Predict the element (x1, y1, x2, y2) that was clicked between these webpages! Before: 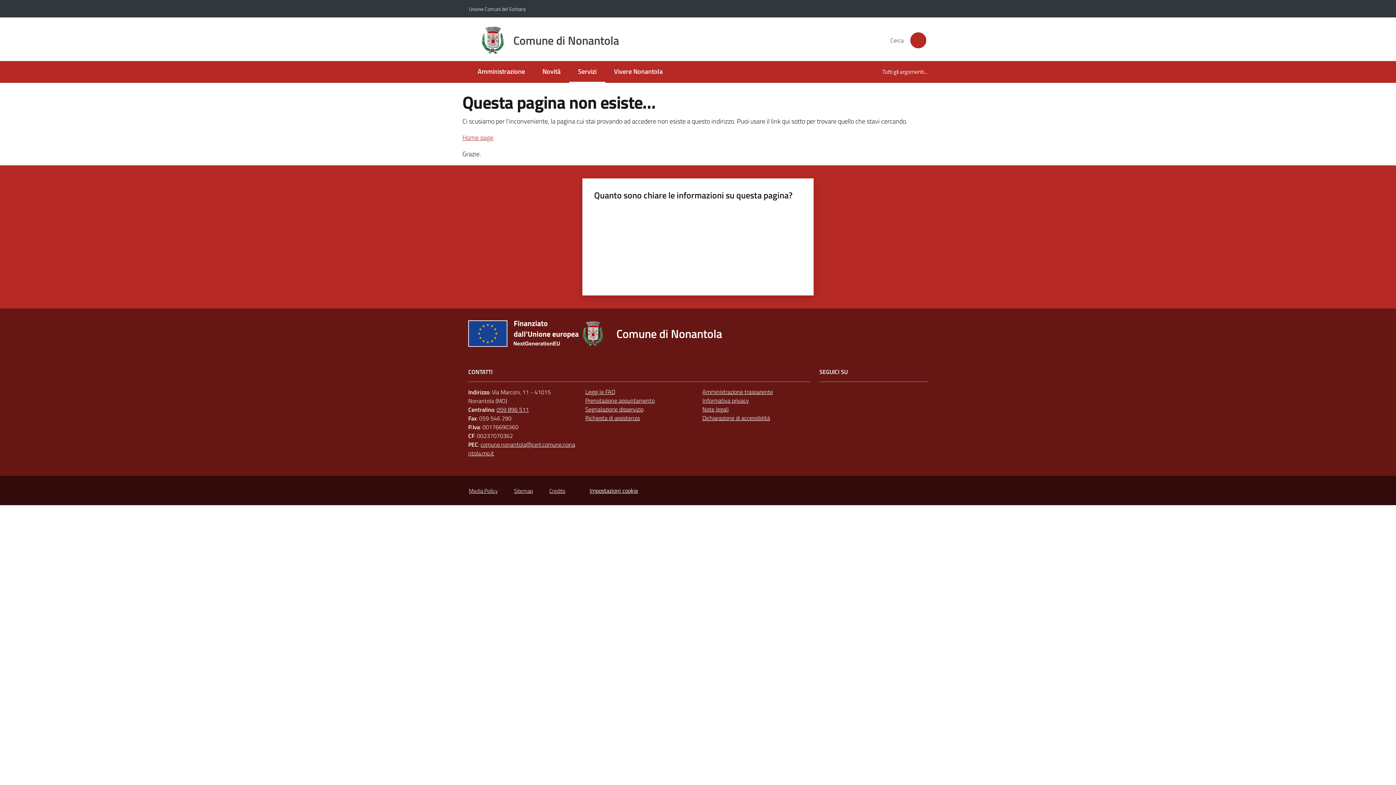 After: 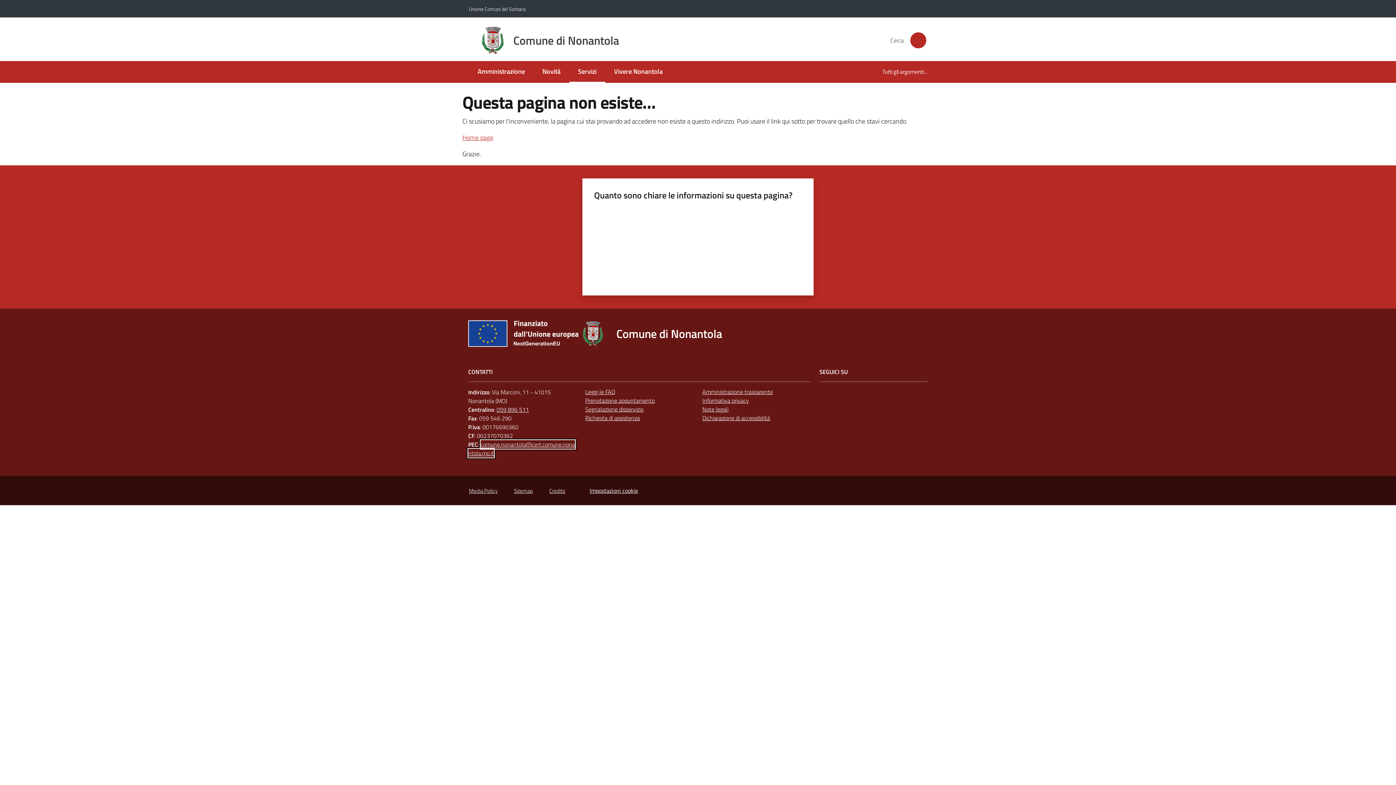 Action: bbox: (468, 440, 575, 457) label: comune.nonantola@cert.comune.nonantola.mo.it